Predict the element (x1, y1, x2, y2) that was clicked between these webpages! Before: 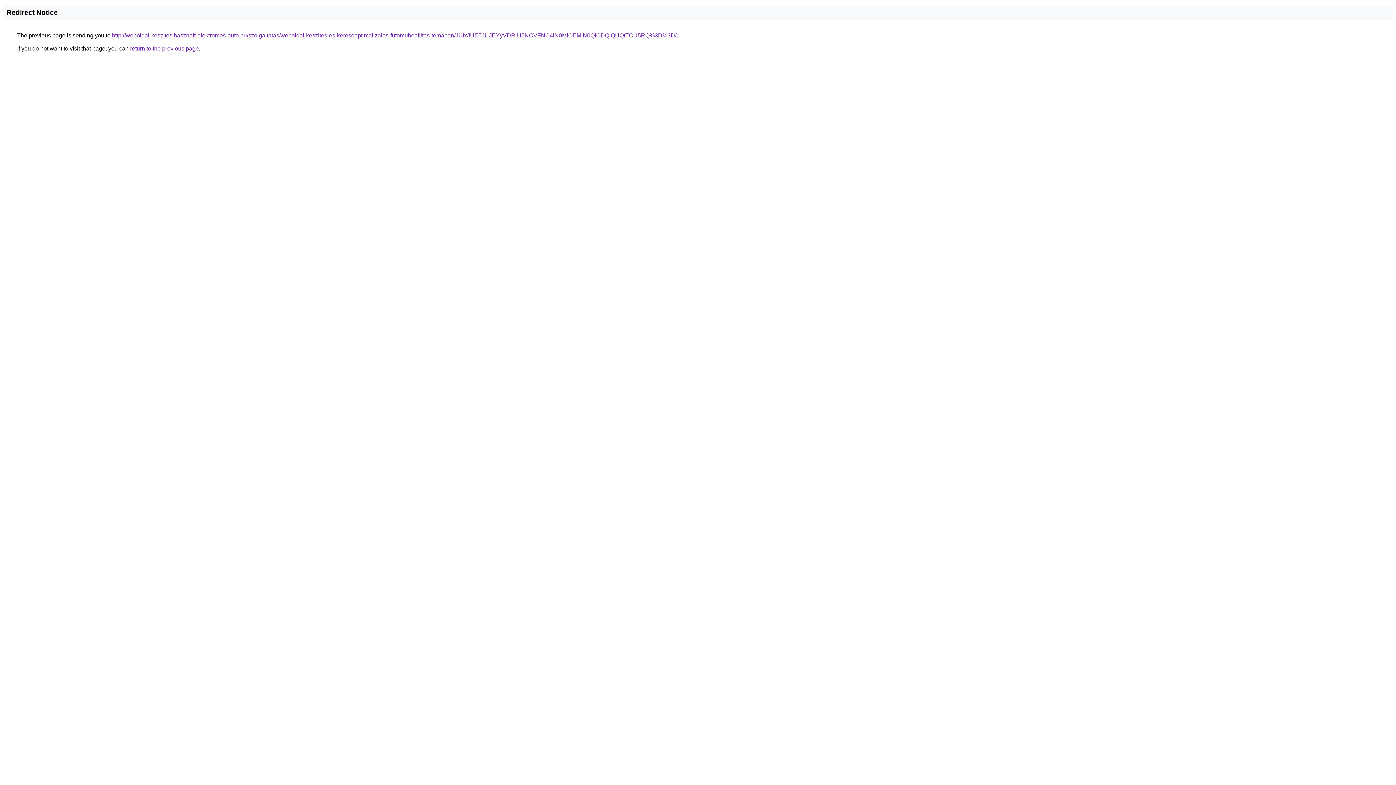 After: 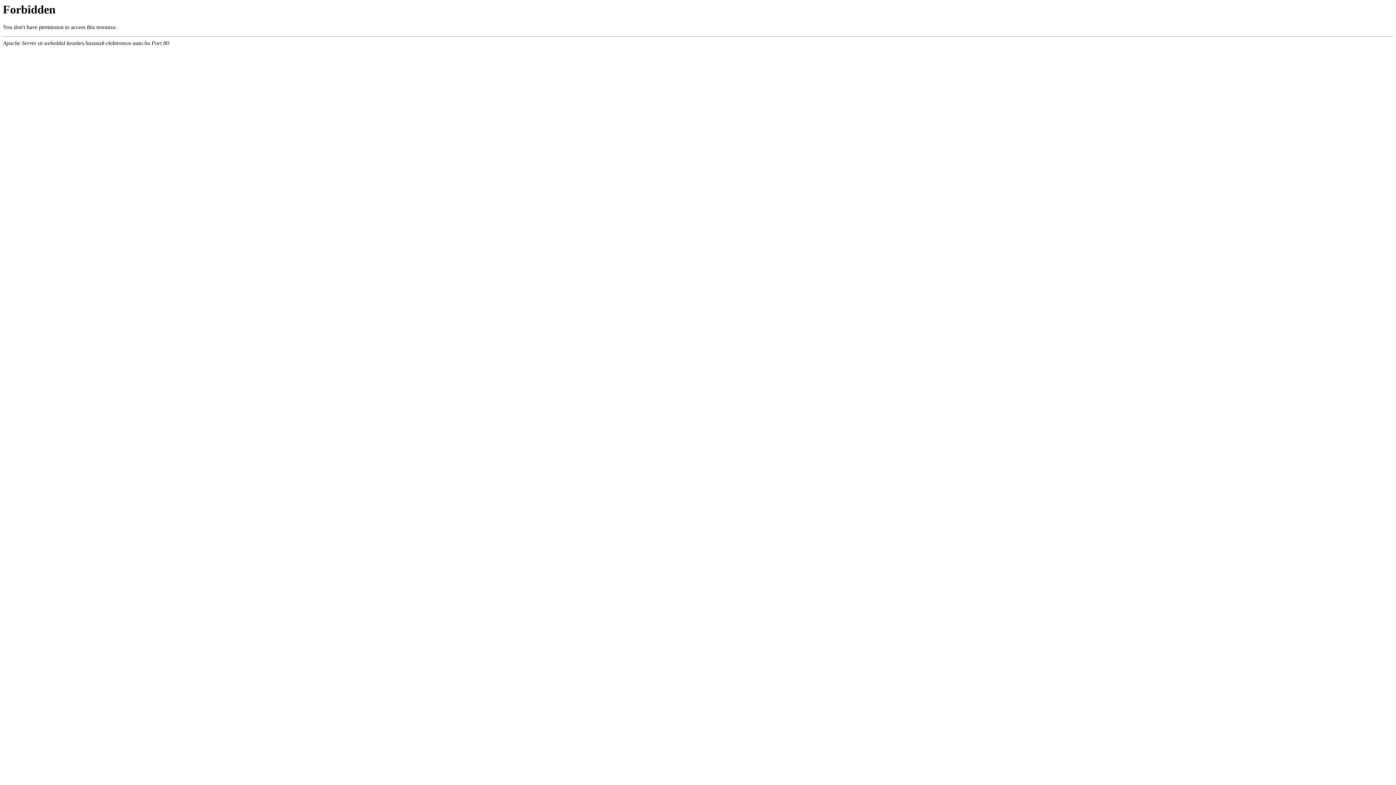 Action: label: http://weboldal-keszites.hasznalt-elektromos-auto.hu/szolgaltatas/weboldal-keszites-es-keresooptimalizalas-futomubeallitas-temaban/JUIxJUE5JUJEYyVDRiU5NCVFNC4lN0MlOEMlN0QlODQlQUQtTCU5RQ%3D%3D/ bbox: (112, 32, 676, 38)